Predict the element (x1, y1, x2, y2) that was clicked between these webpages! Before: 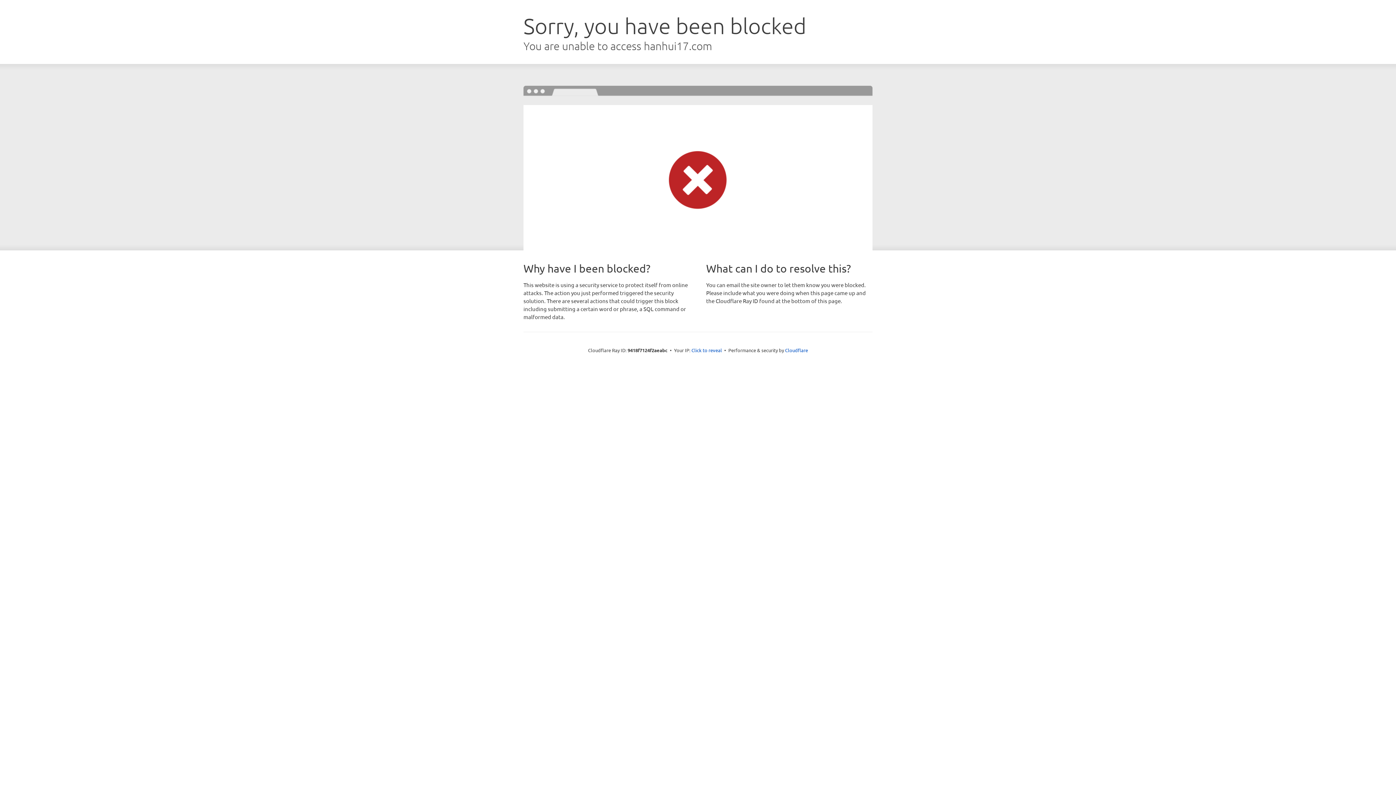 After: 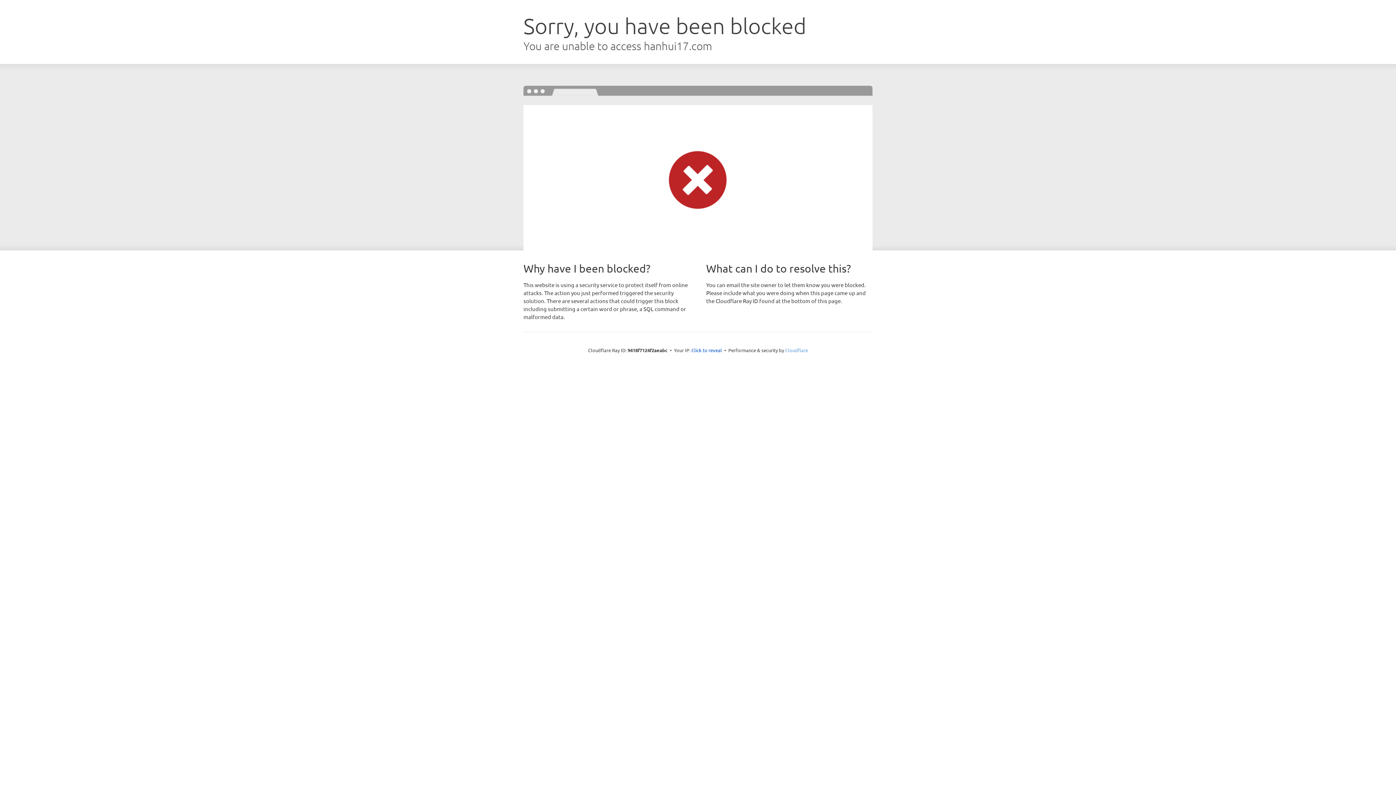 Action: bbox: (785, 347, 808, 353) label: Cloudflare